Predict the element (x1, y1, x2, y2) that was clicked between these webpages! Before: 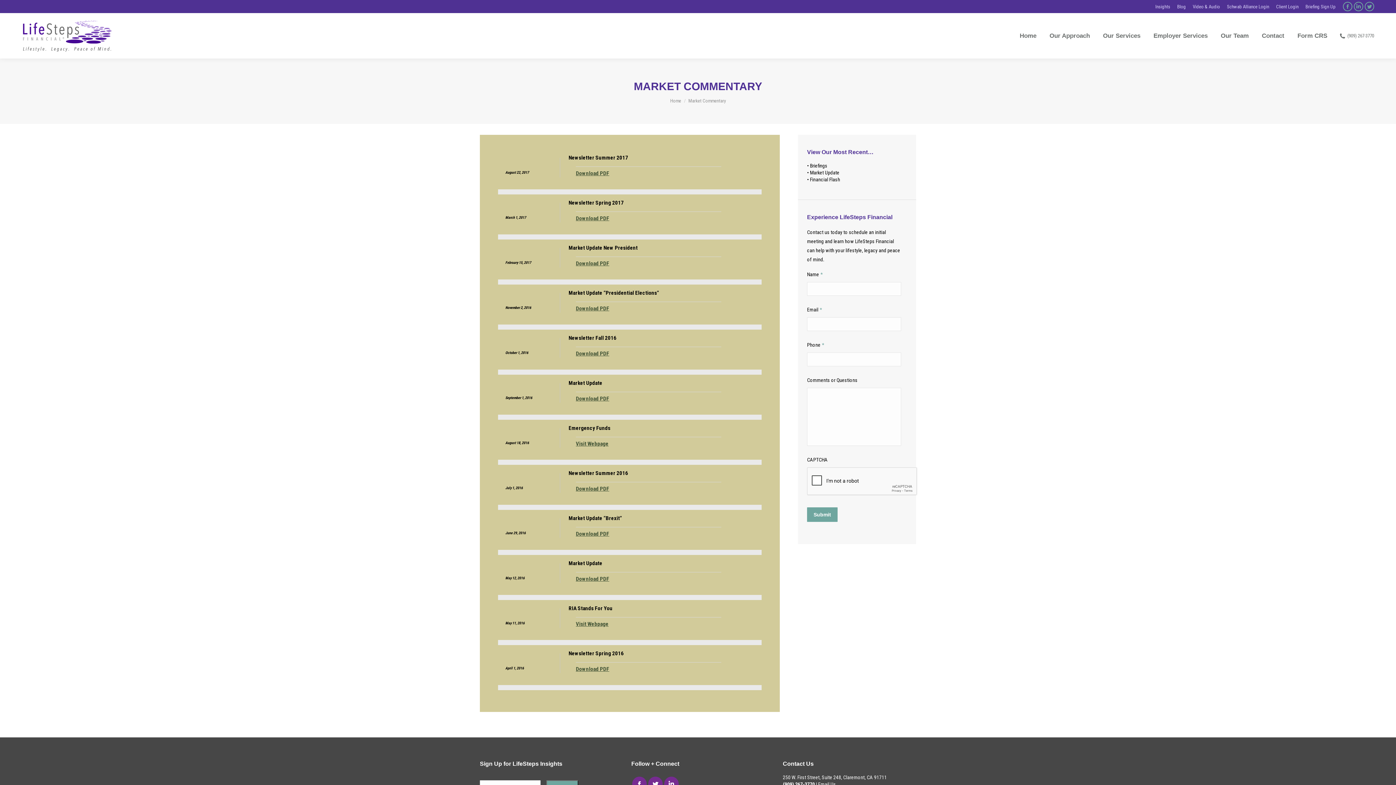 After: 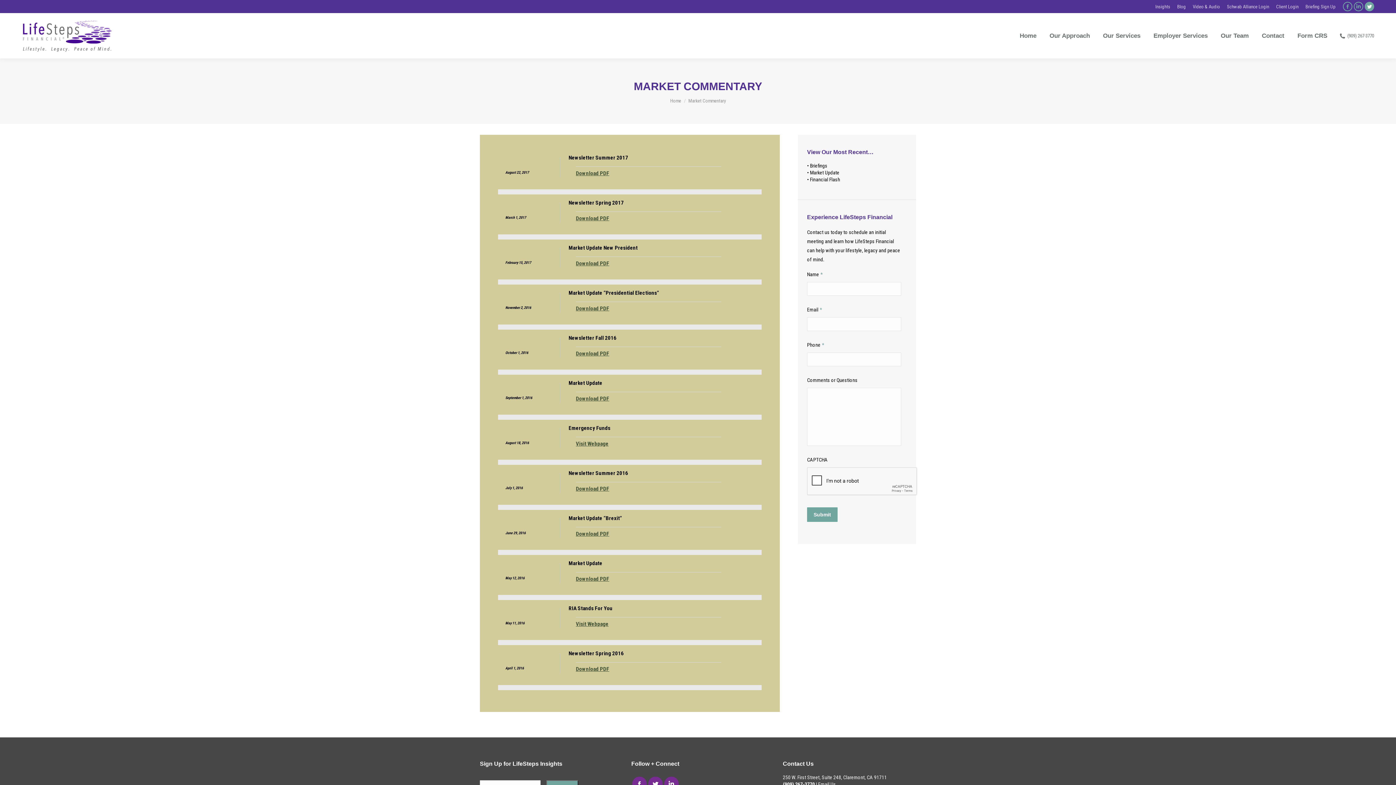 Action: bbox: (1365, 1, 1374, 11) label: Twitter